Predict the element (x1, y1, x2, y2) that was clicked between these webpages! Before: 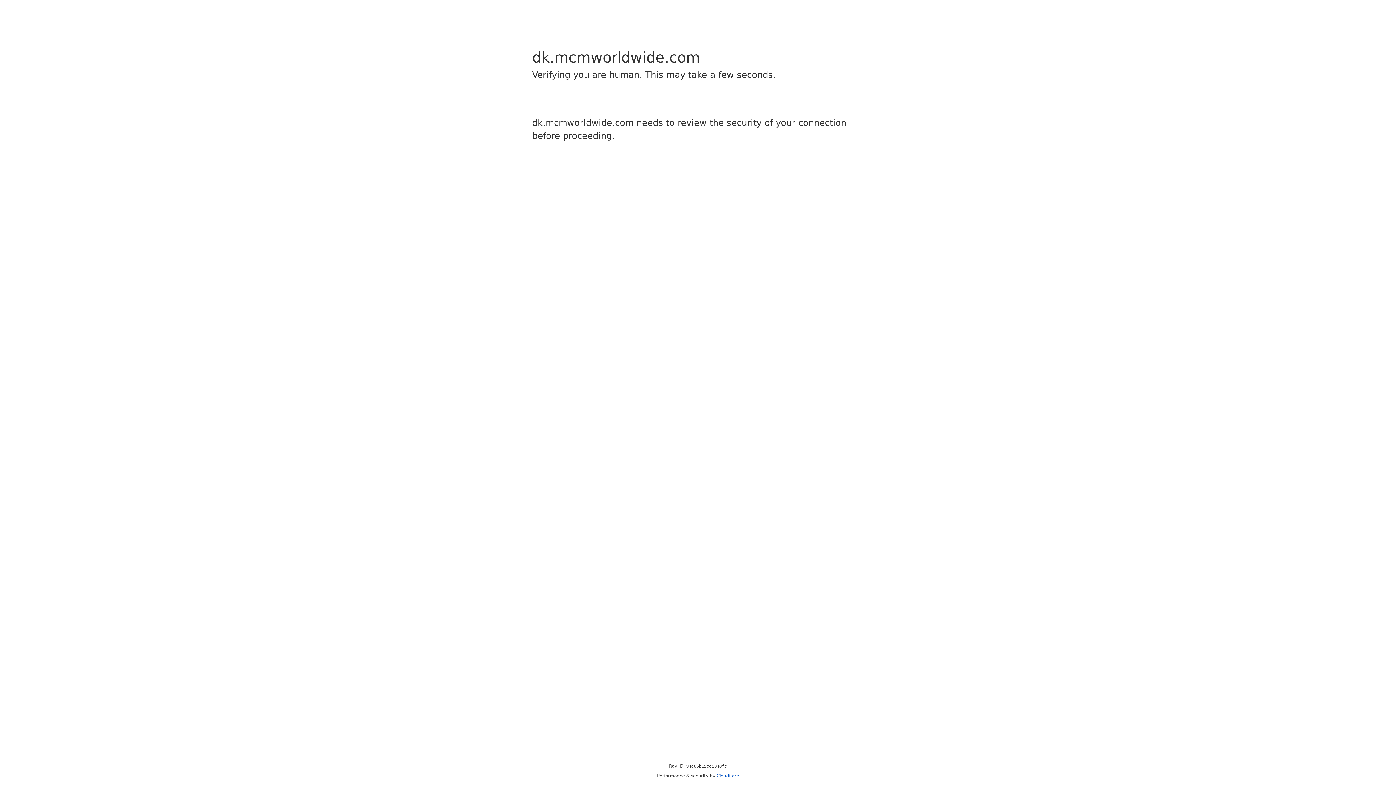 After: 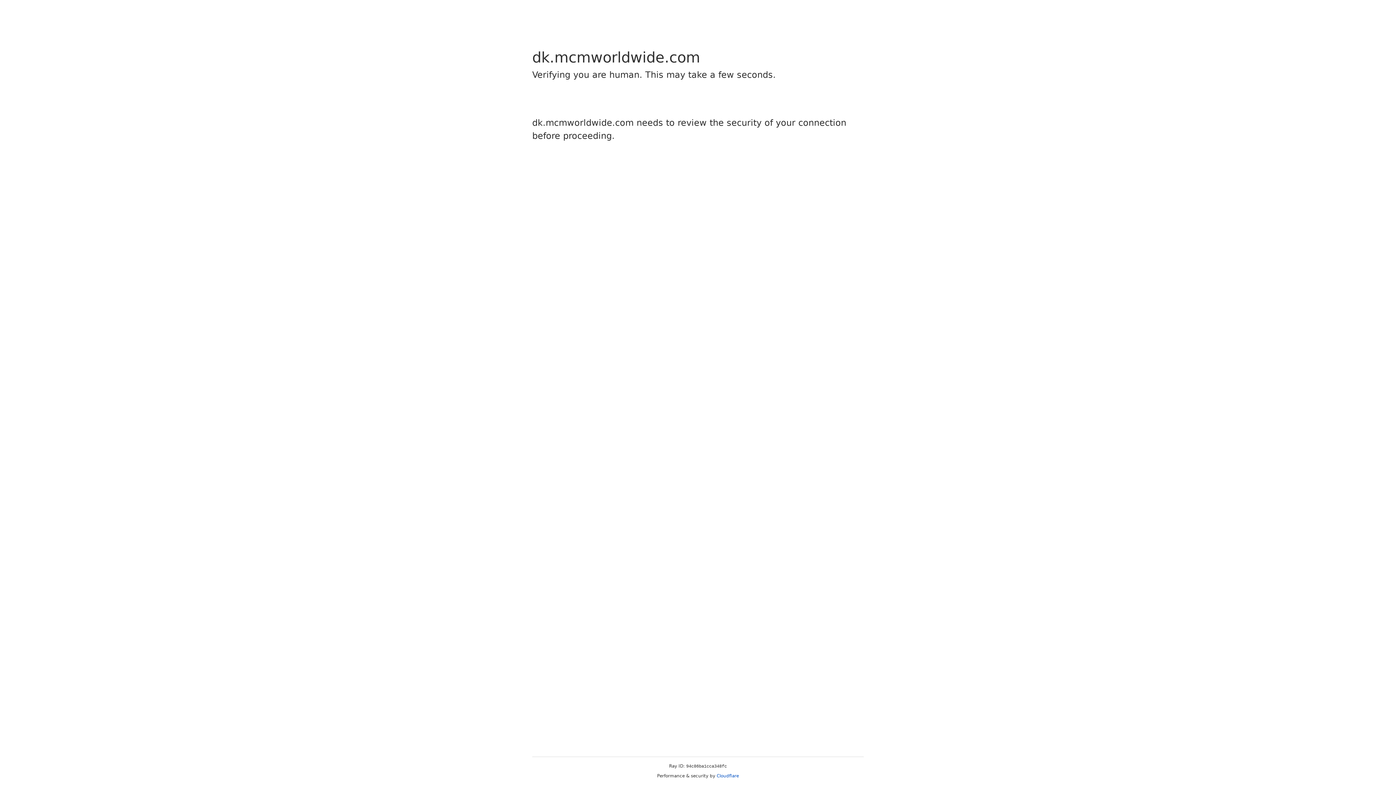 Action: bbox: (716, 773, 739, 778) label: Cloudflare